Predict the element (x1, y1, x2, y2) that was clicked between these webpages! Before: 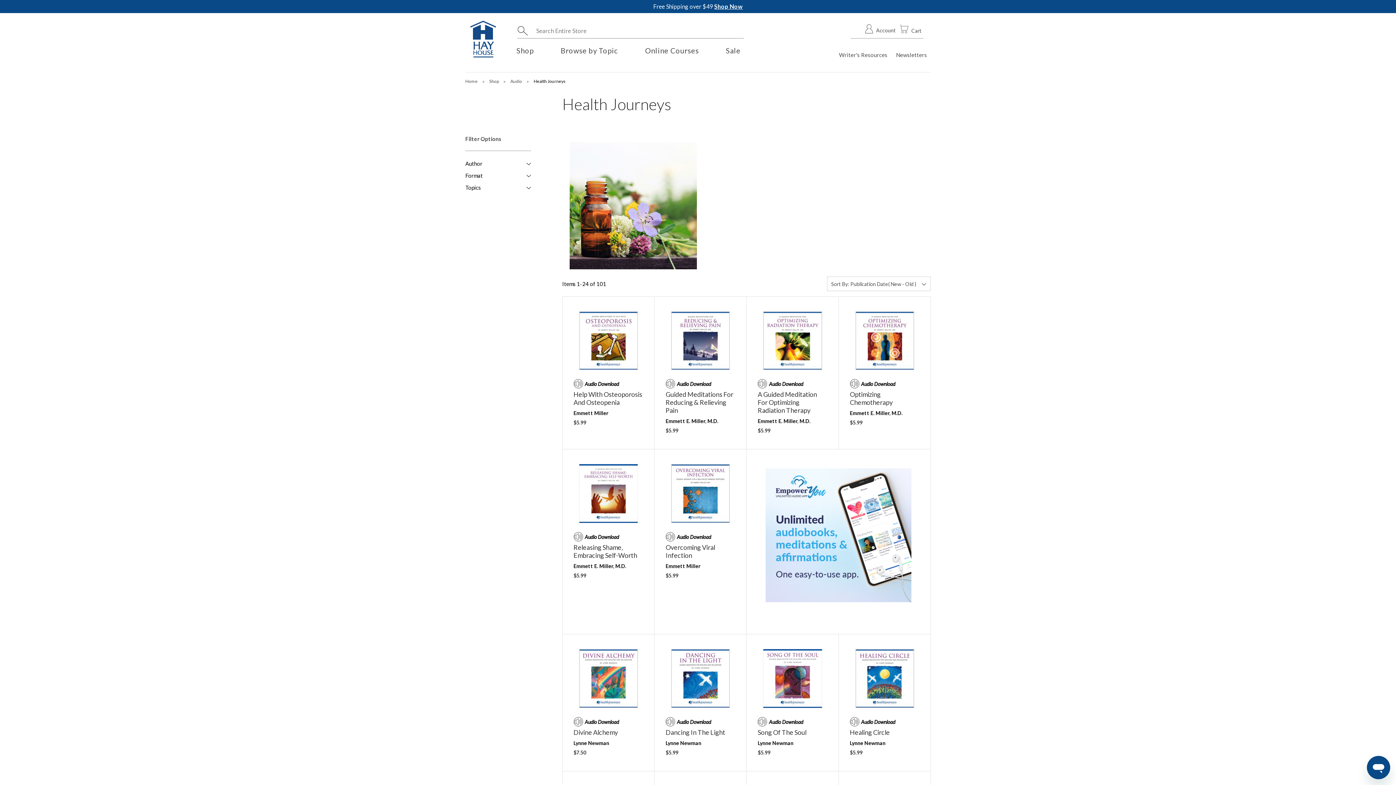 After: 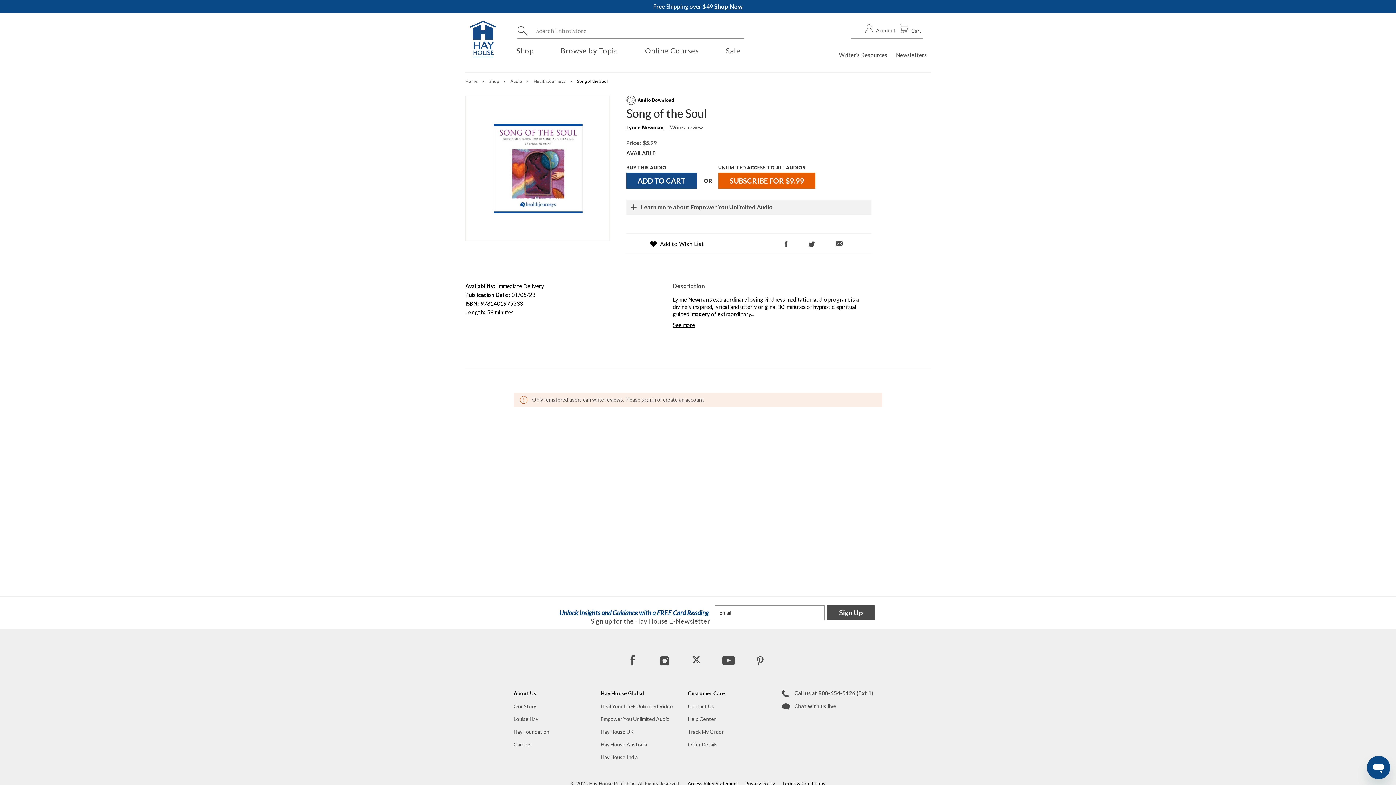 Action: label: Song Of The Soul bbox: (757, 728, 806, 736)